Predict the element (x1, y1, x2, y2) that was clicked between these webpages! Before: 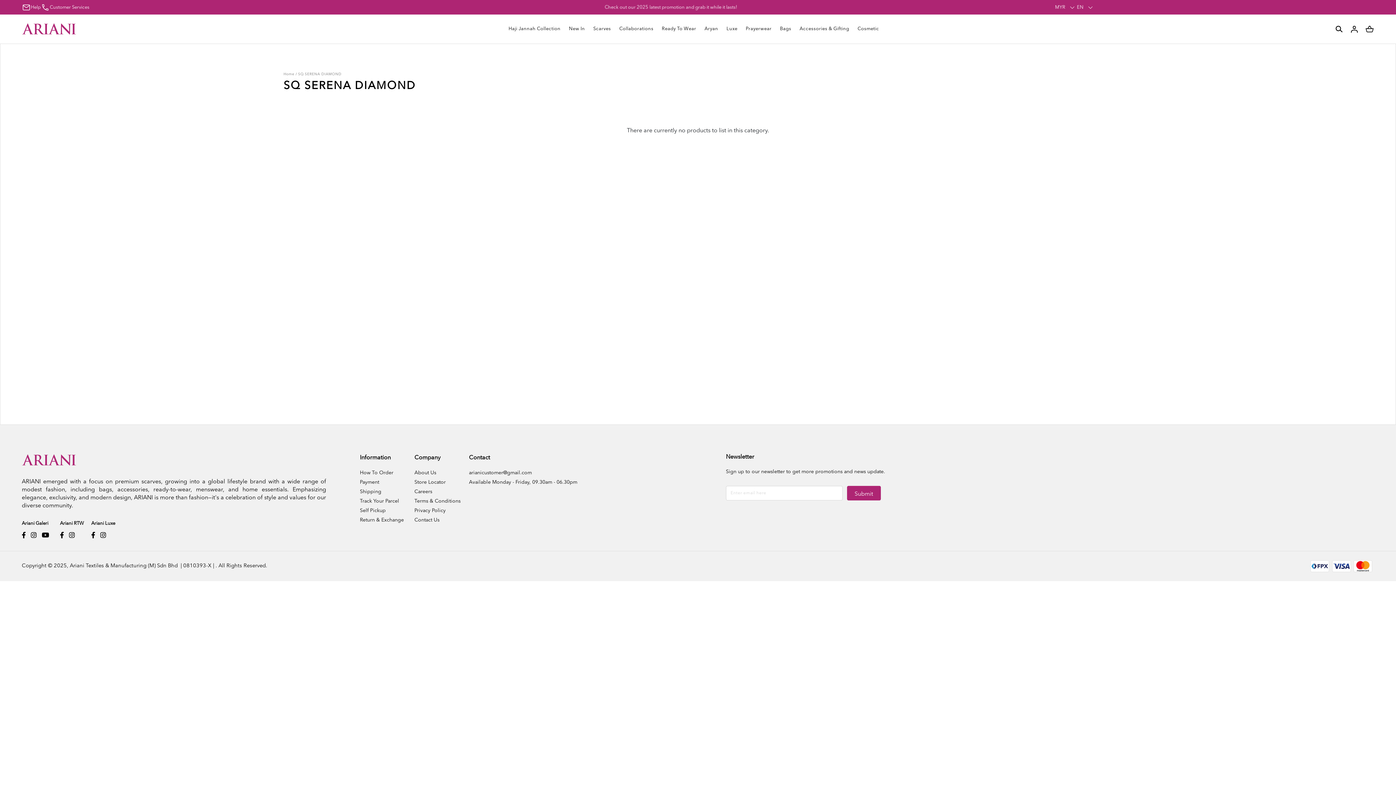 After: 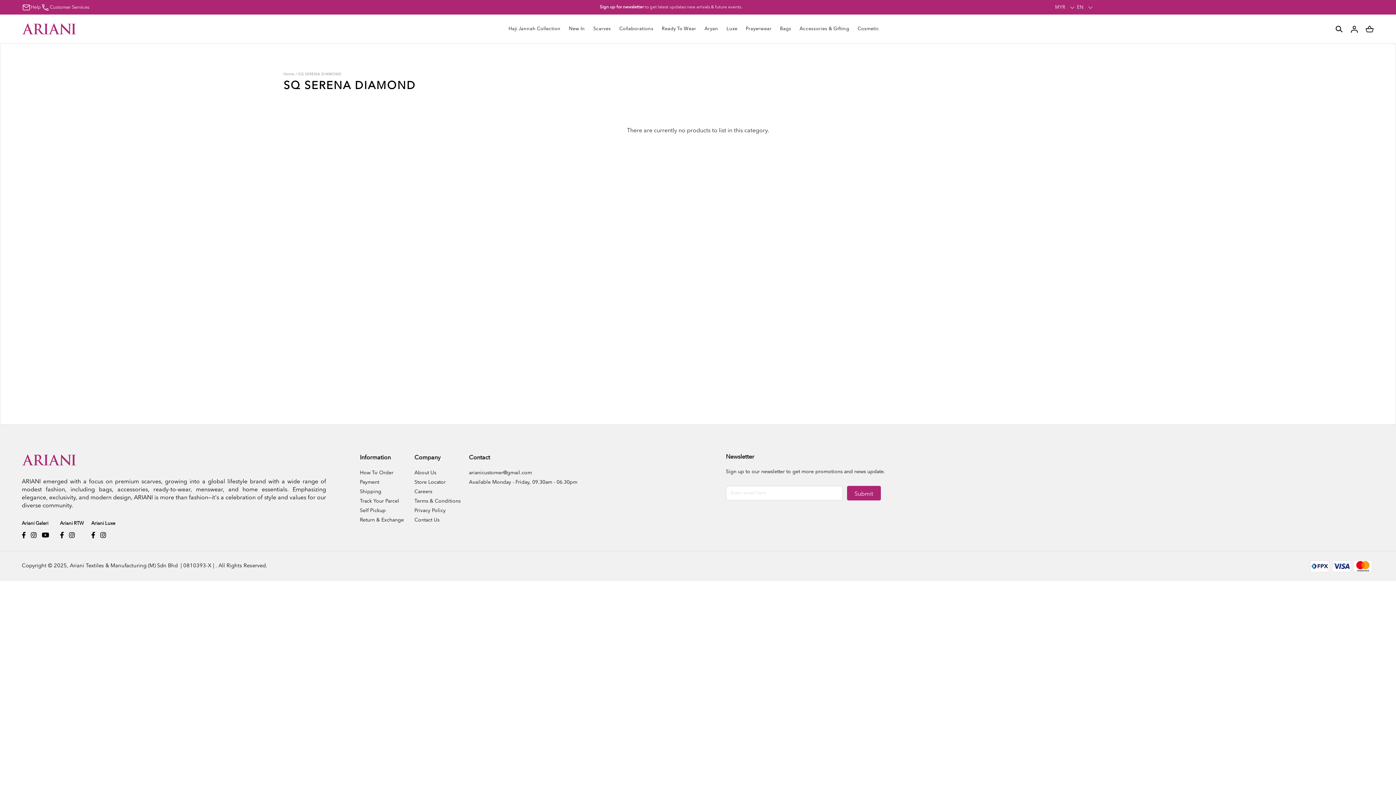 Action: bbox: (60, 530, 67, 541)